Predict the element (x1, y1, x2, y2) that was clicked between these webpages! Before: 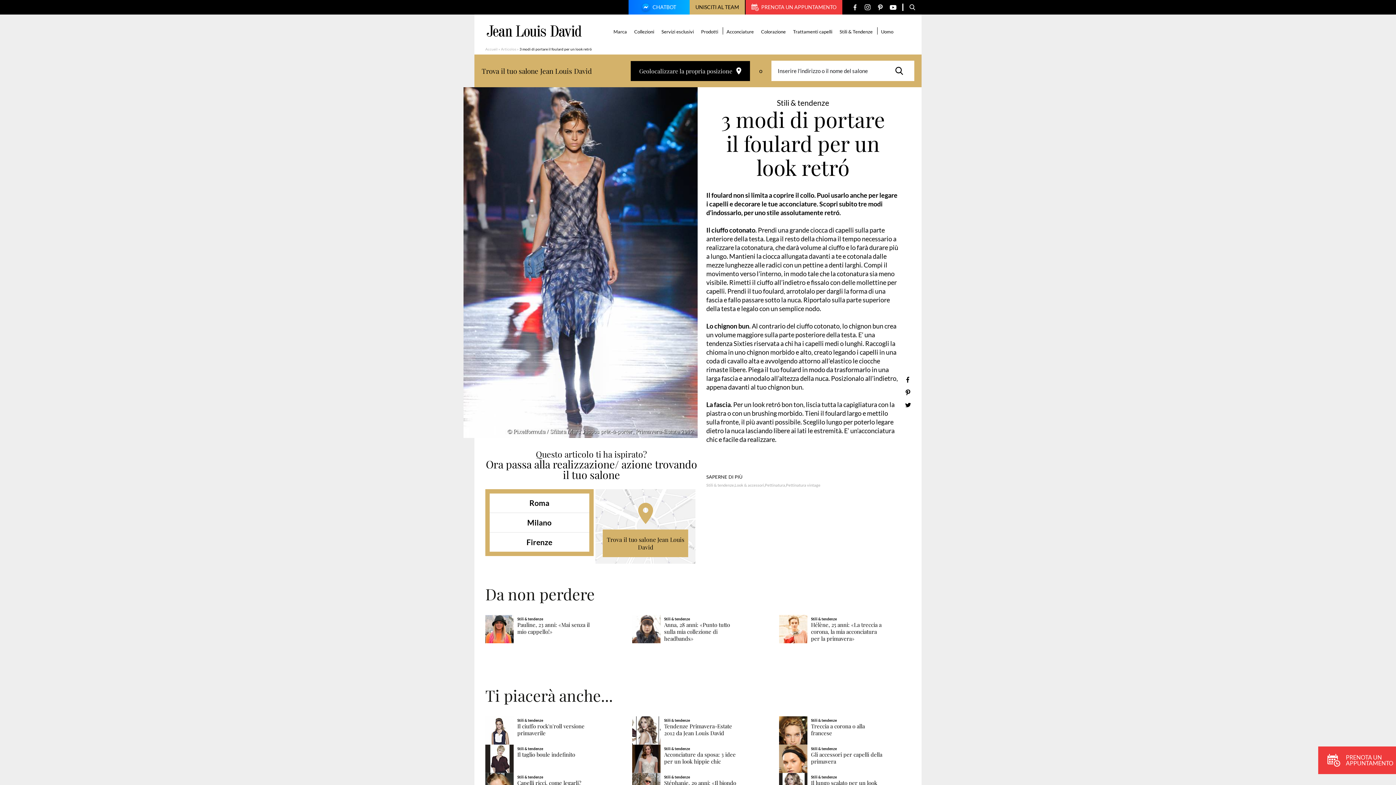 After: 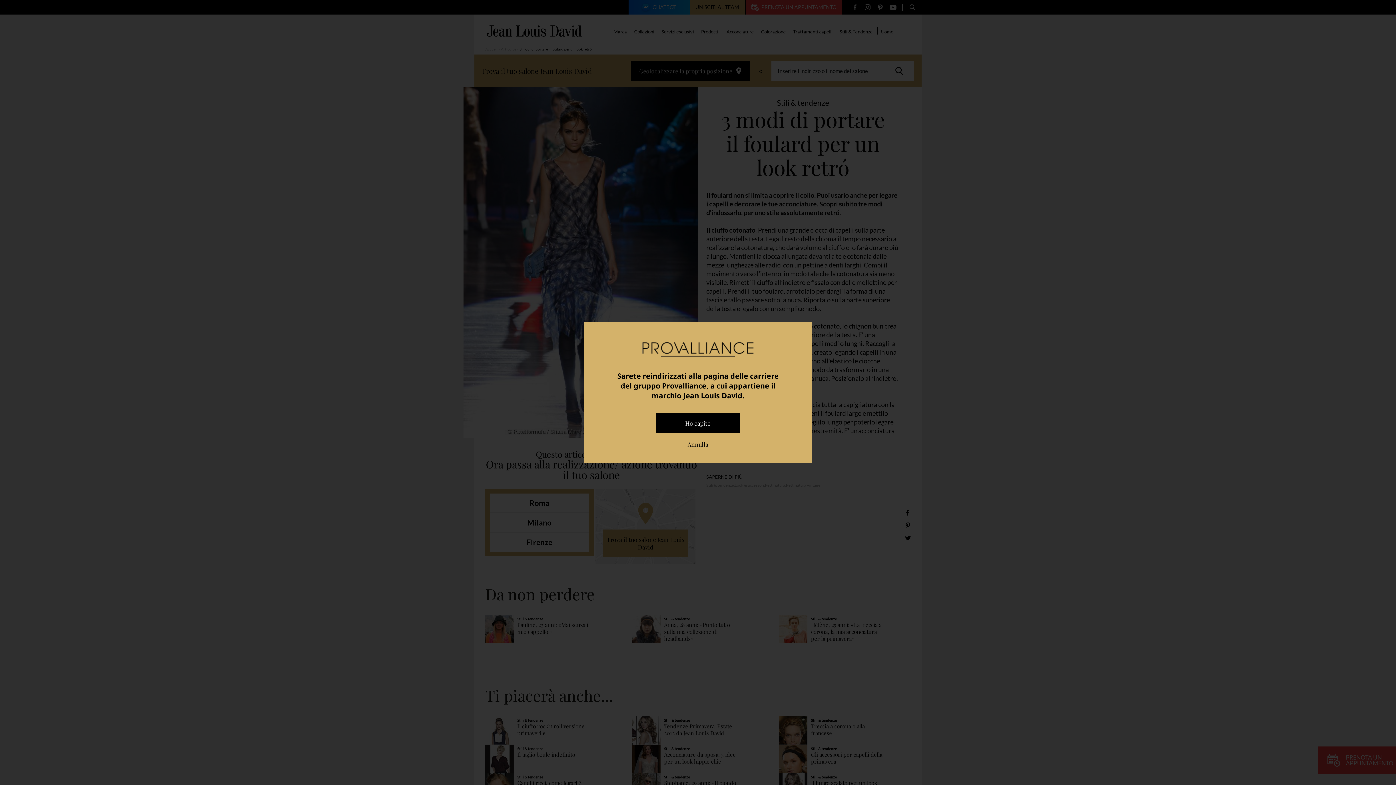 Action: label: UNISCITI AL TEAM bbox: (689, 0, 745, 14)